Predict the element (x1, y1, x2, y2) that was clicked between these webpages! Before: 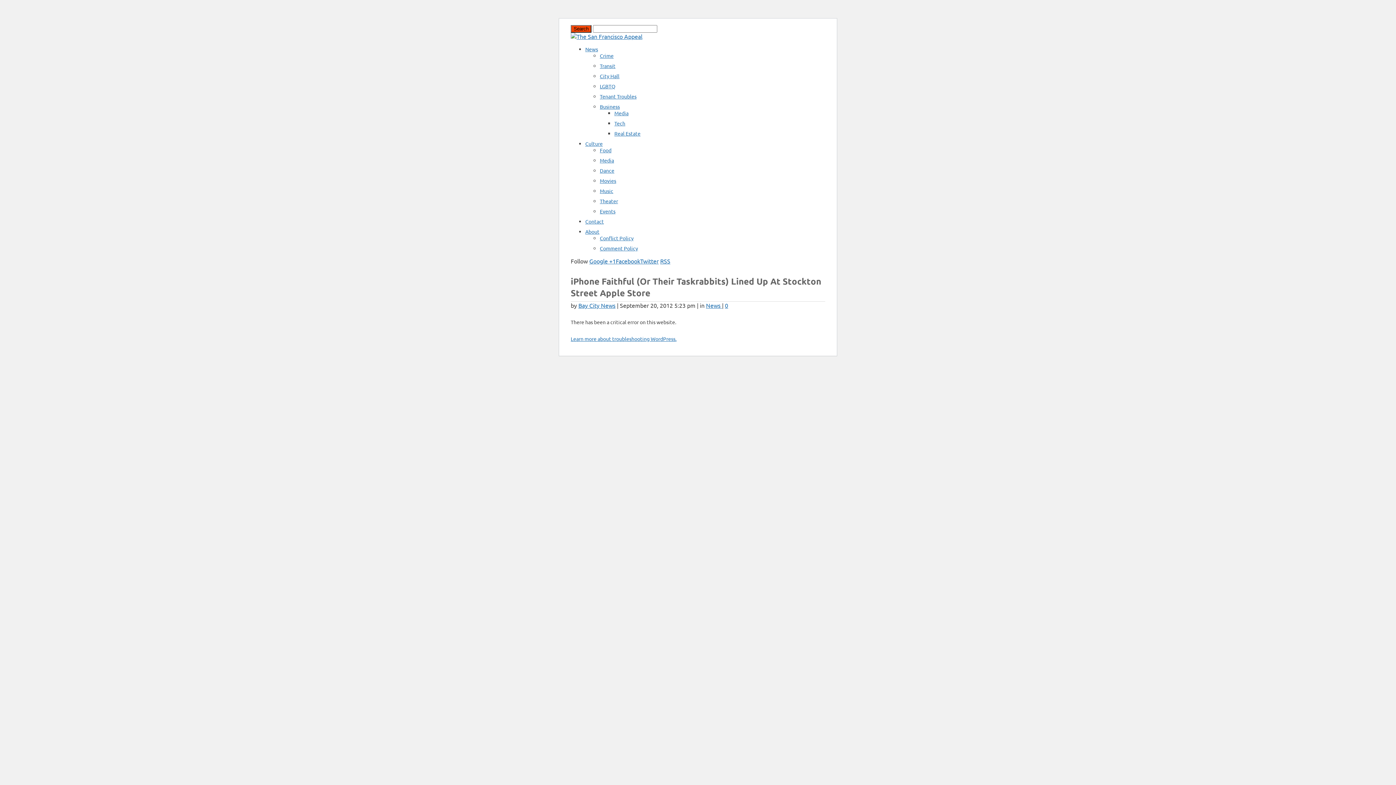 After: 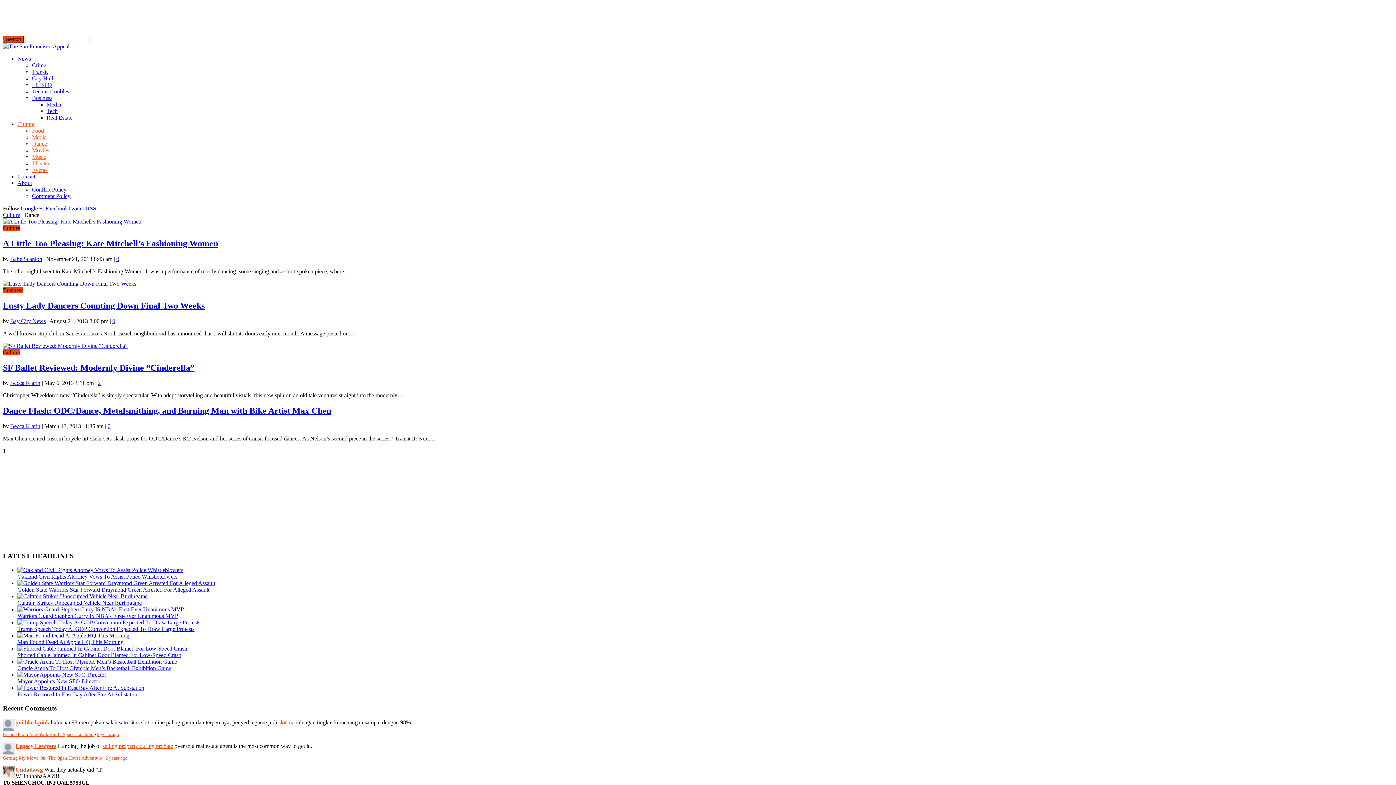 Action: label: Dance bbox: (600, 167, 614, 173)